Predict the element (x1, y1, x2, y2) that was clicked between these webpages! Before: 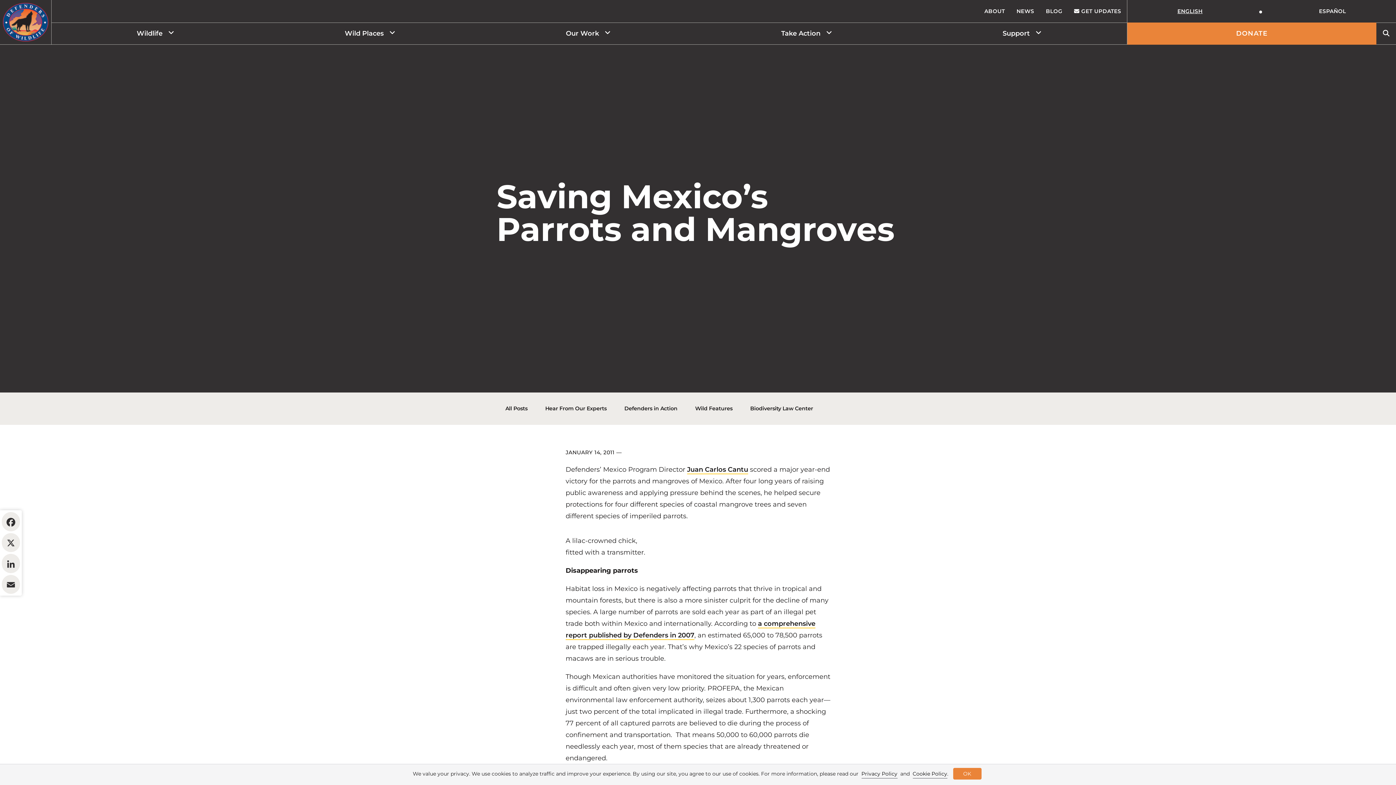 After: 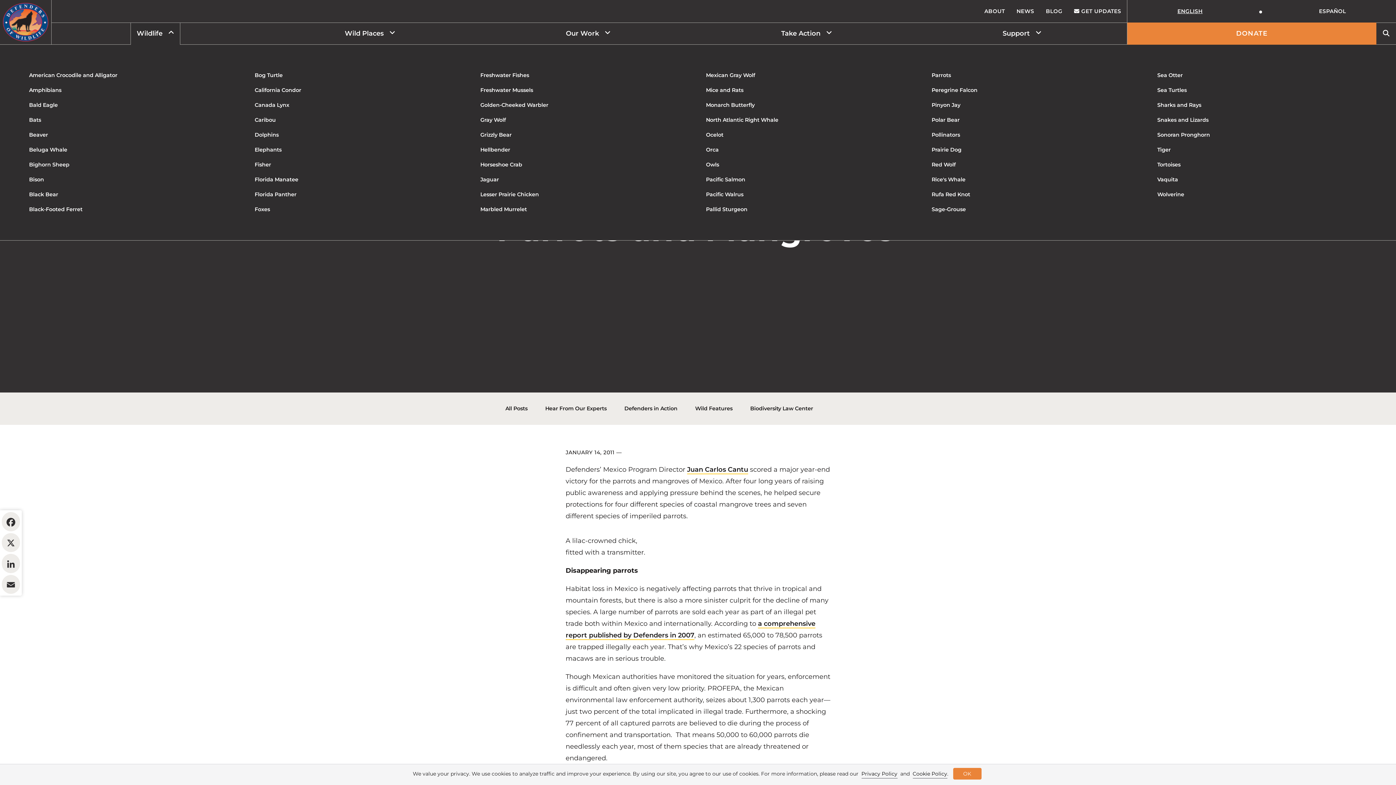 Action: bbox: (168, 26, 180, 40)